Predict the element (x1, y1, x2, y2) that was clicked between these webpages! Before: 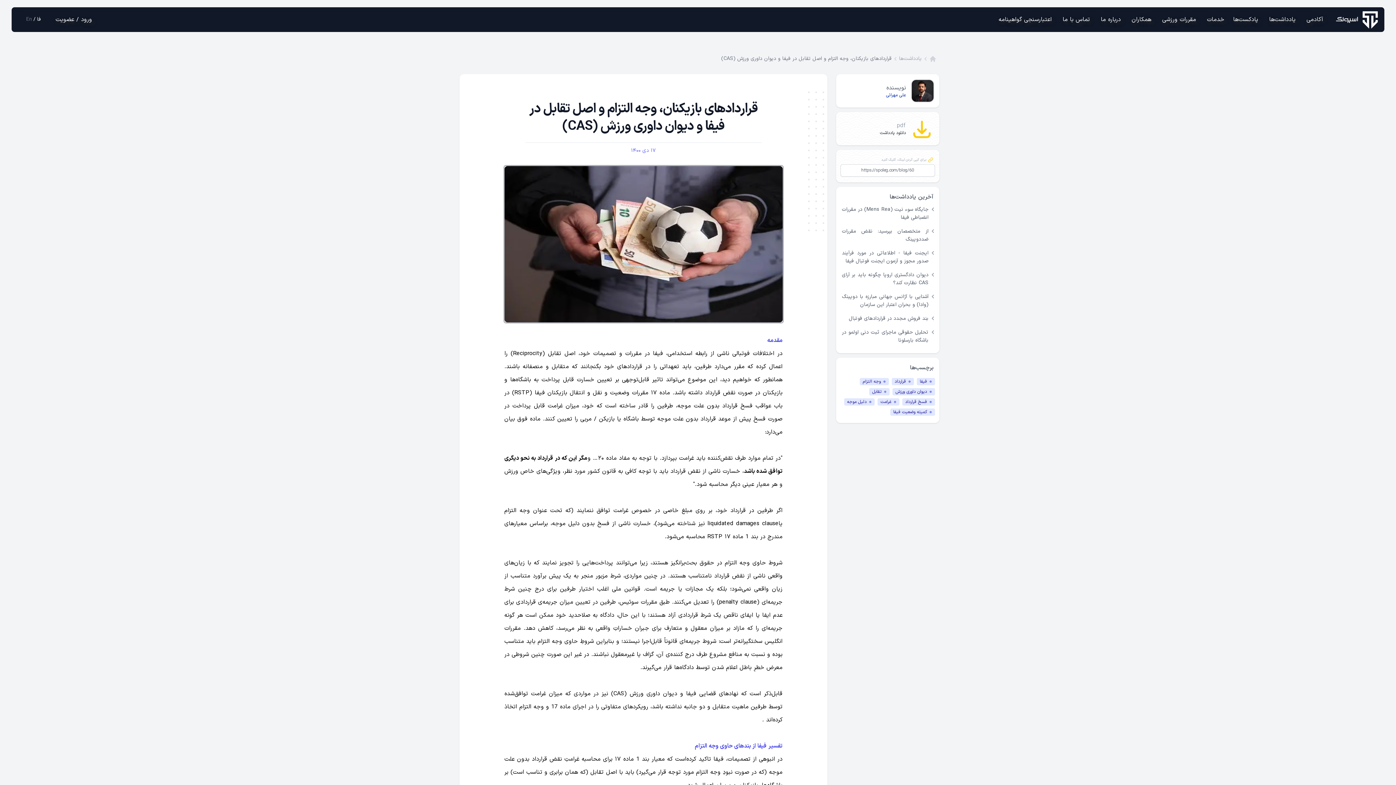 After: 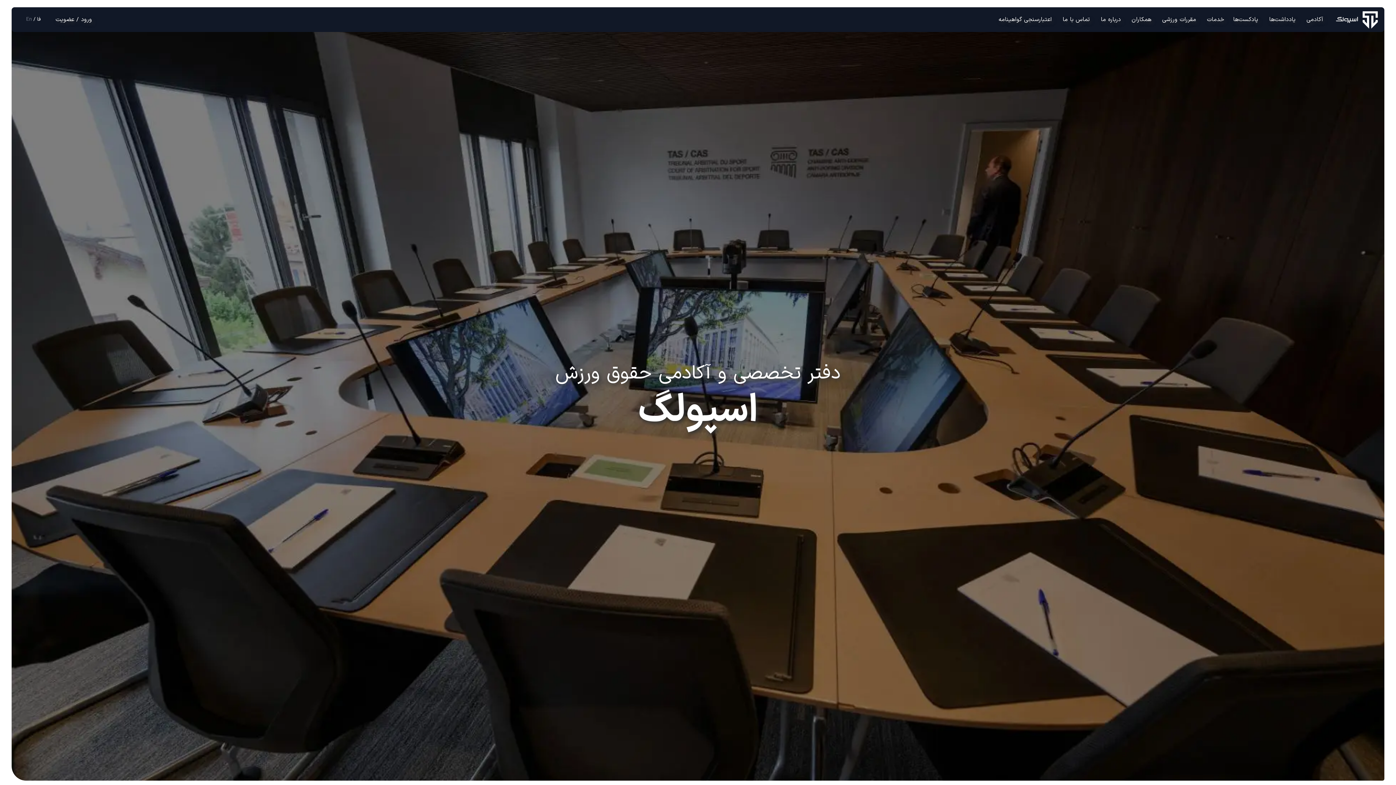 Action: bbox: (1335, 8, 1383, 30)